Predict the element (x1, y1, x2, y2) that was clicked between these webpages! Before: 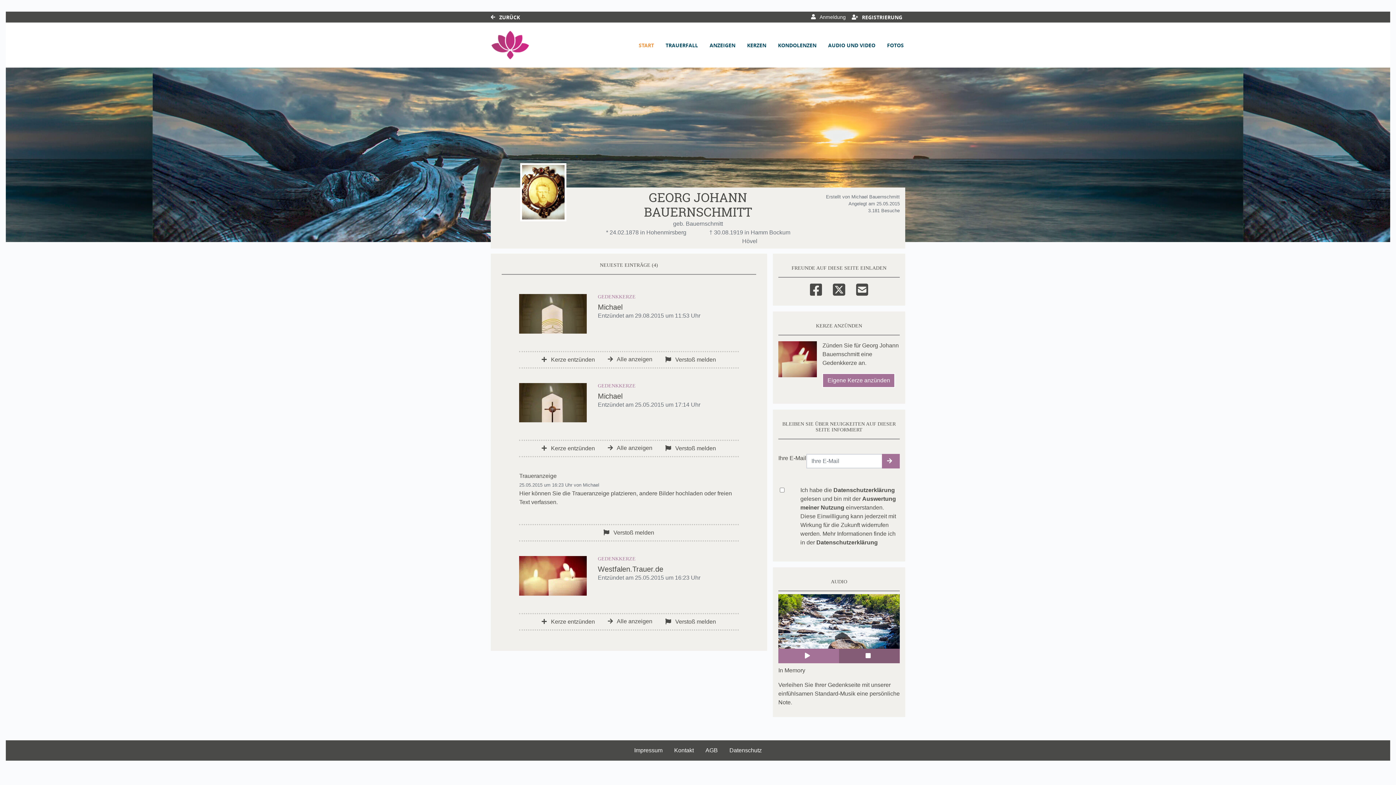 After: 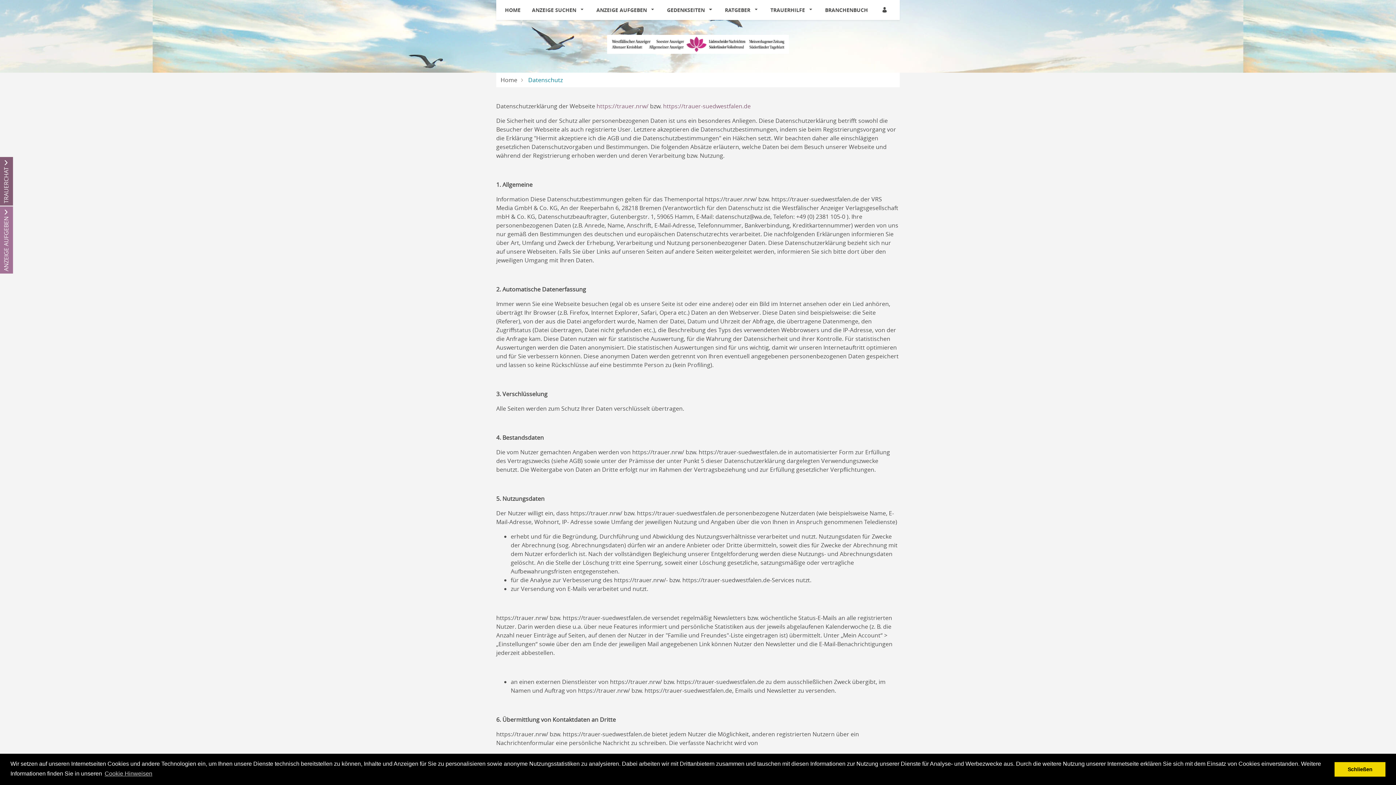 Action: label: Datenschutzerklärung bbox: (816, 539, 878, 545)